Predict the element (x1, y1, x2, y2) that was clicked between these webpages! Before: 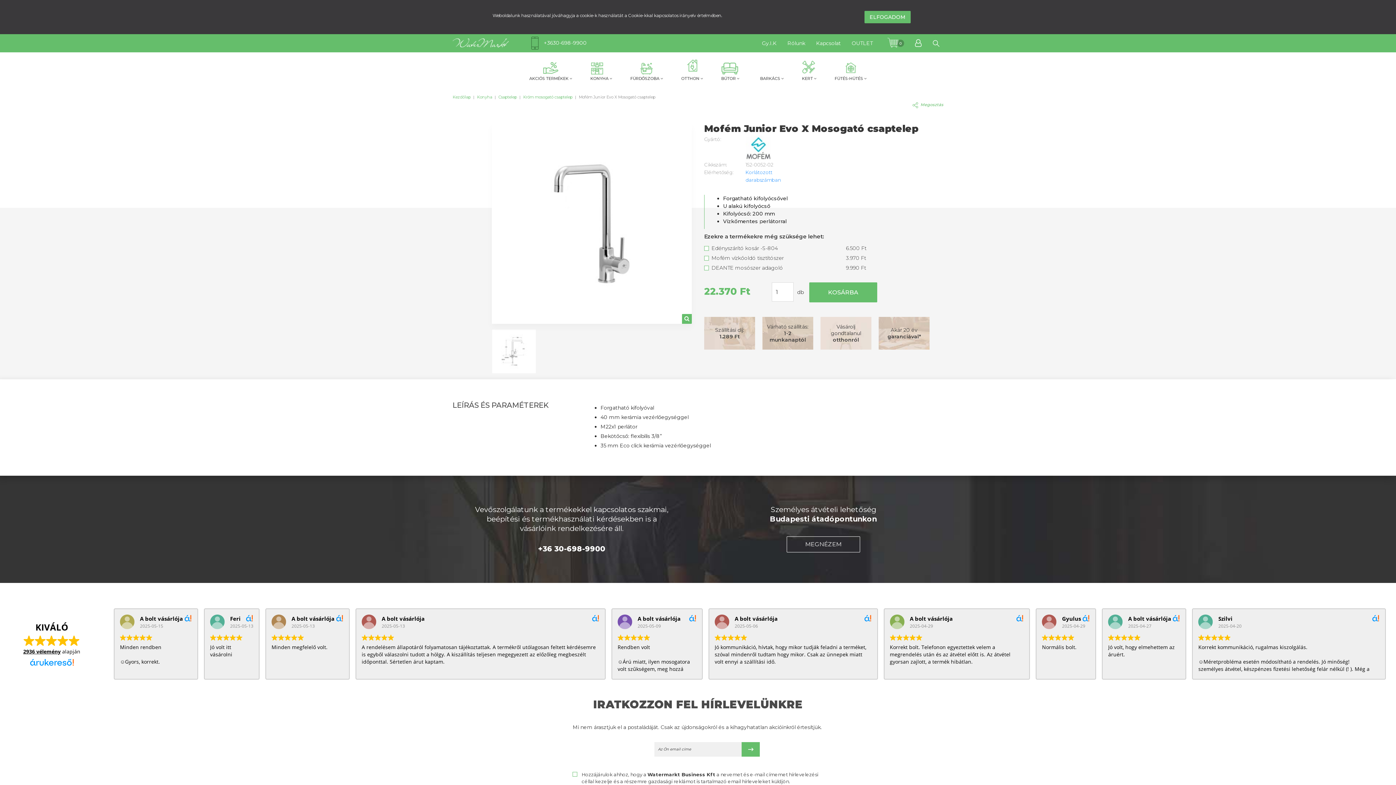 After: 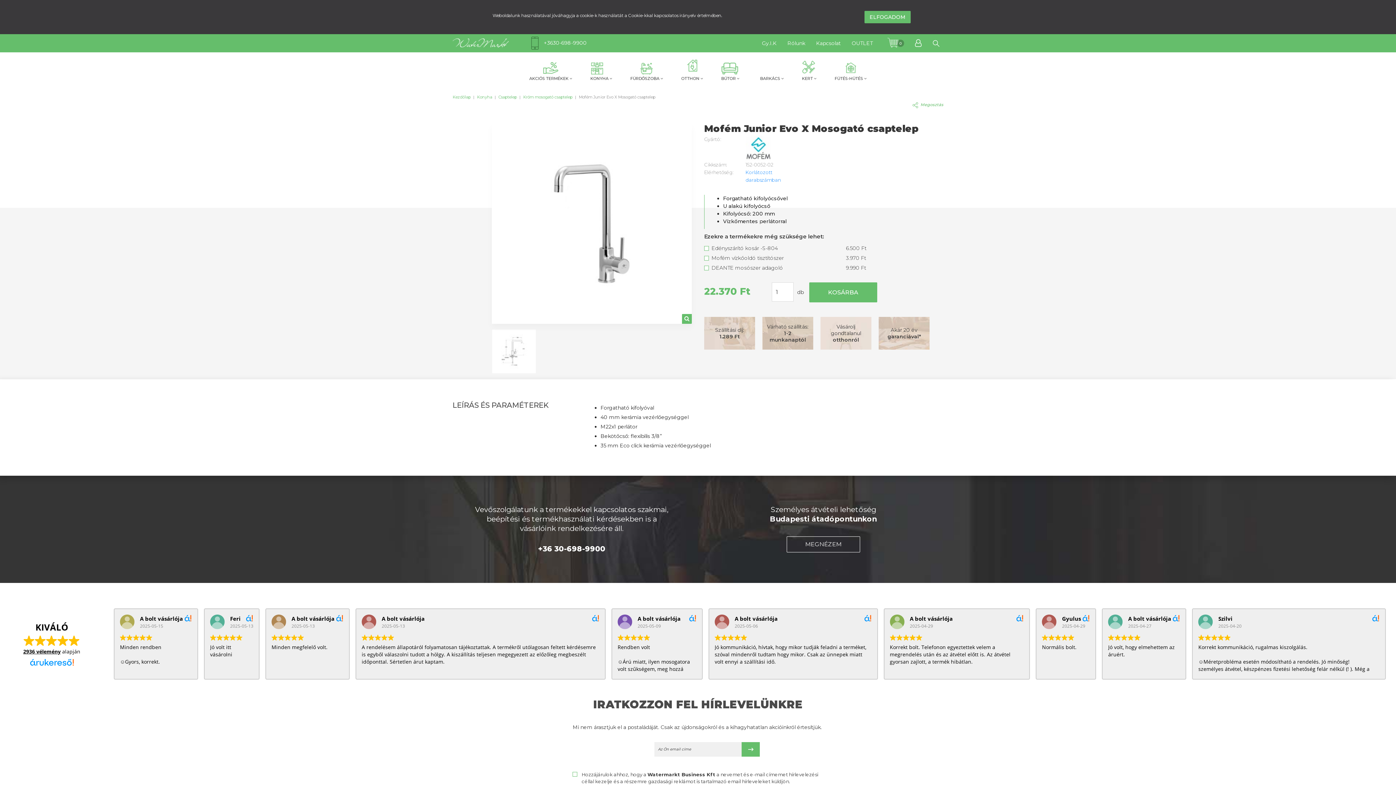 Action: bbox: (23, 648, 60, 655) label: 2936 vélemény